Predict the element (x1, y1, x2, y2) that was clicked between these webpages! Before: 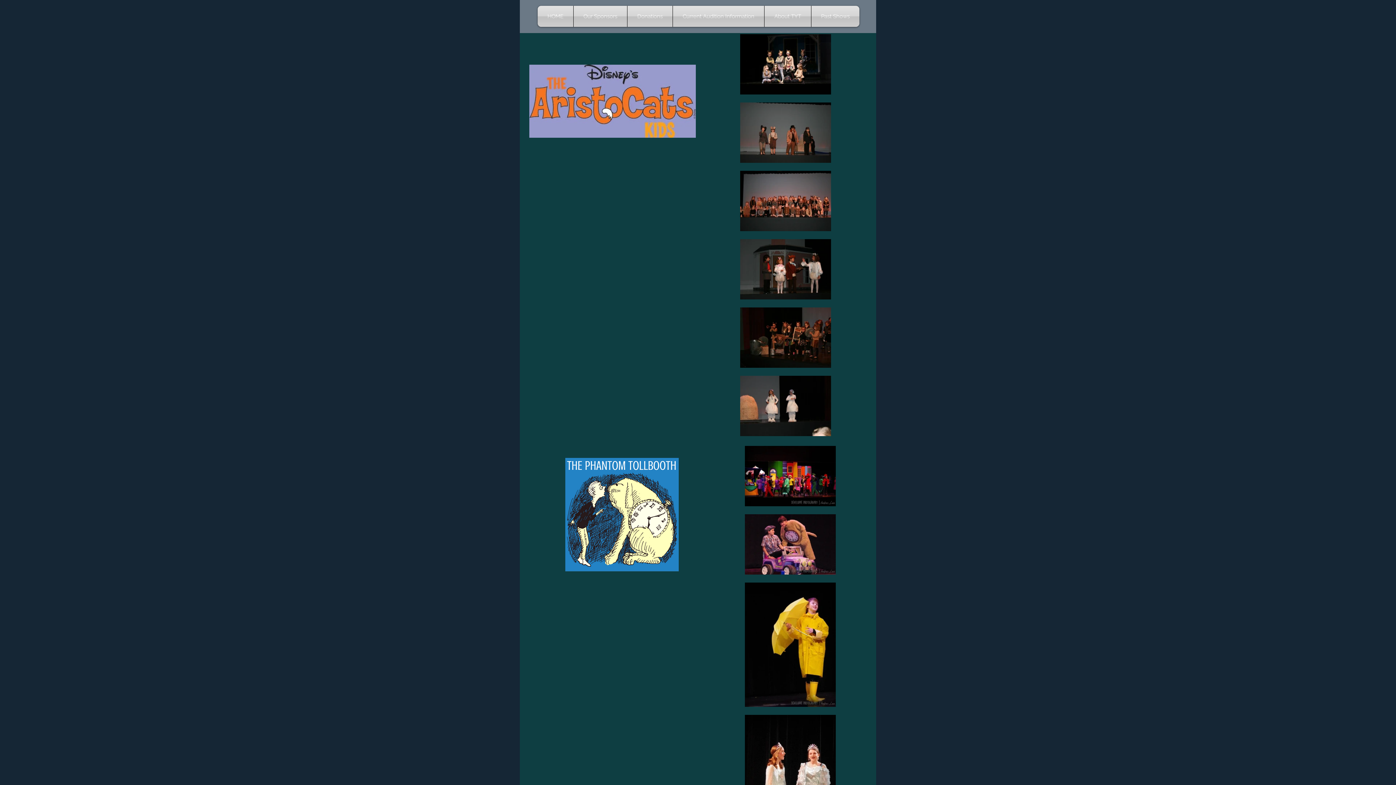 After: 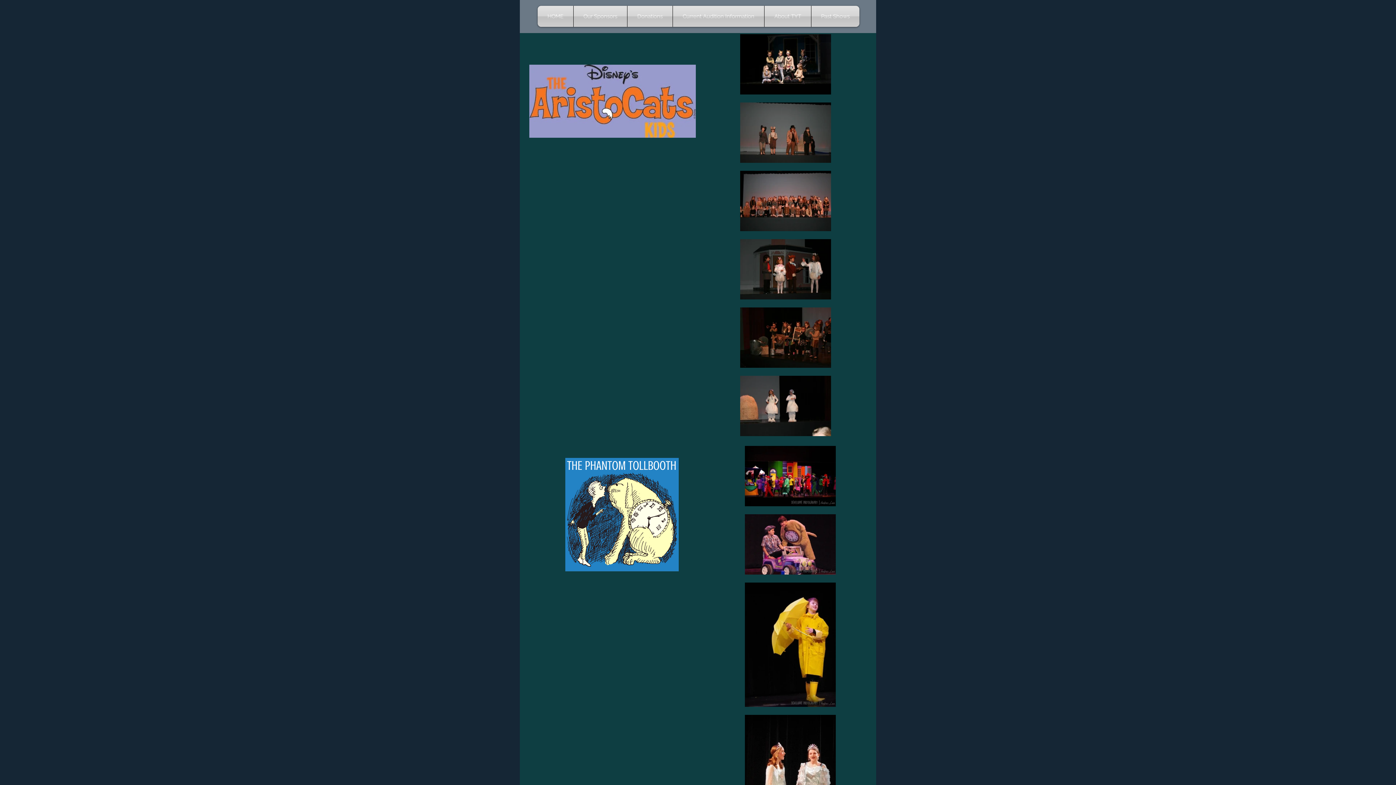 Action: bbox: (811, 5, 859, 26) label: Past Shows